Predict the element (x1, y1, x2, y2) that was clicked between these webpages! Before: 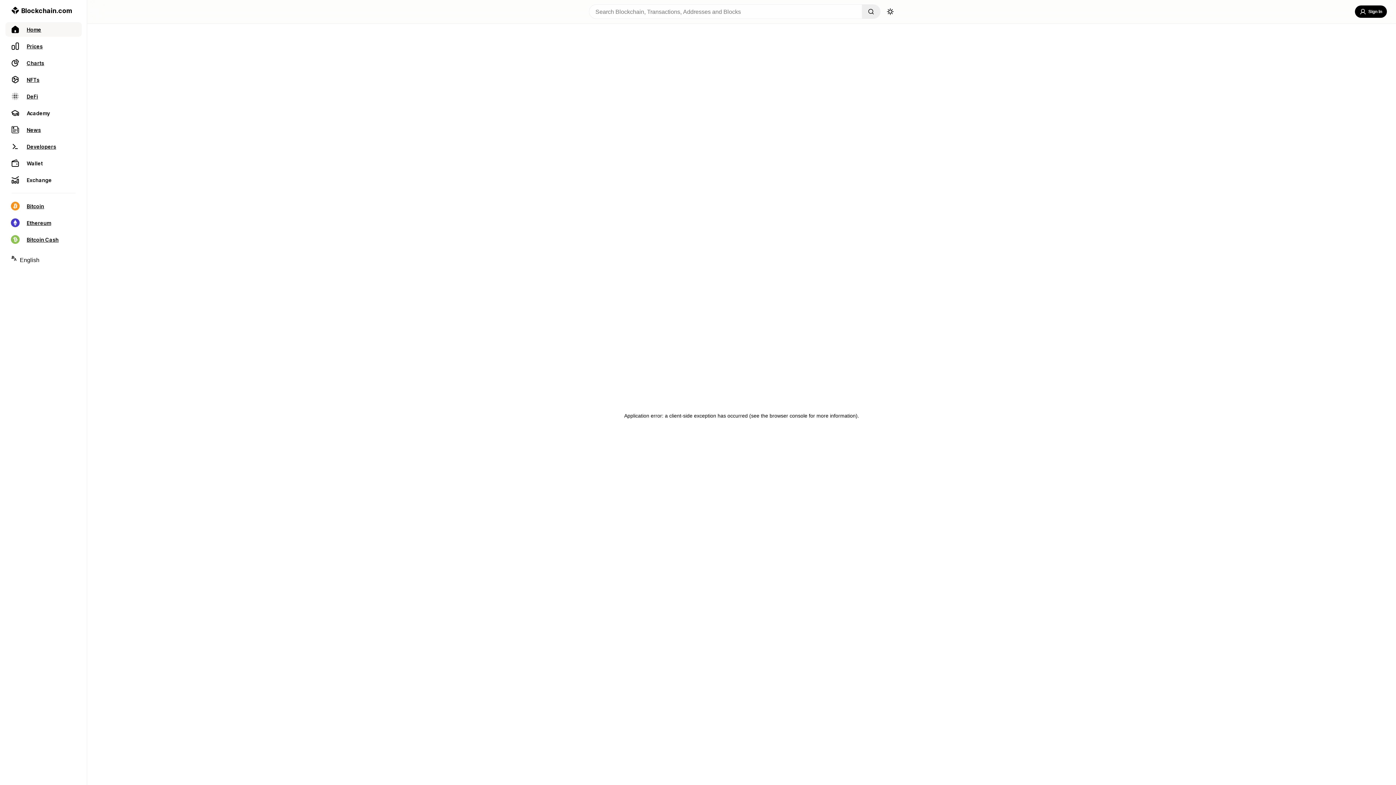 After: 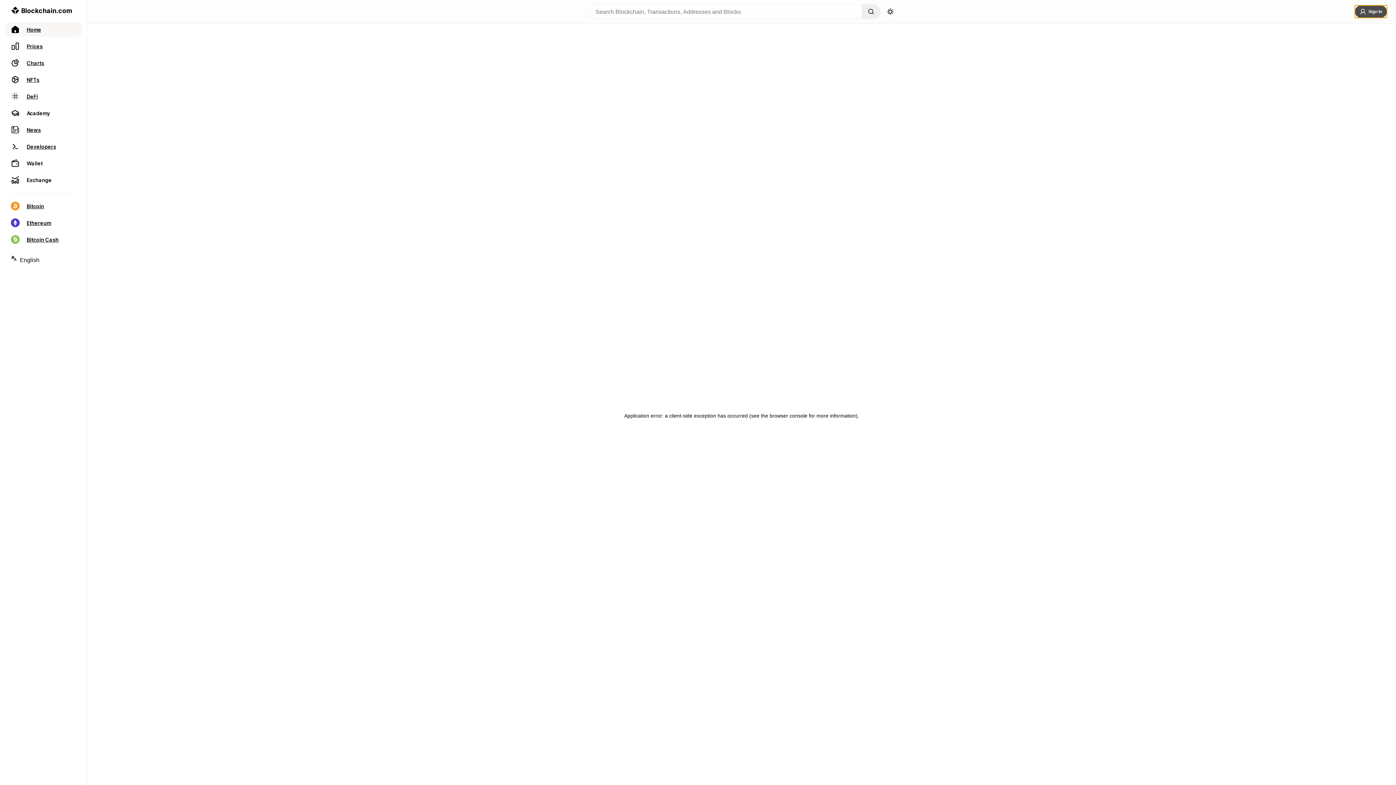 Action: label: Sign In bbox: (1355, 5, 1387, 17)